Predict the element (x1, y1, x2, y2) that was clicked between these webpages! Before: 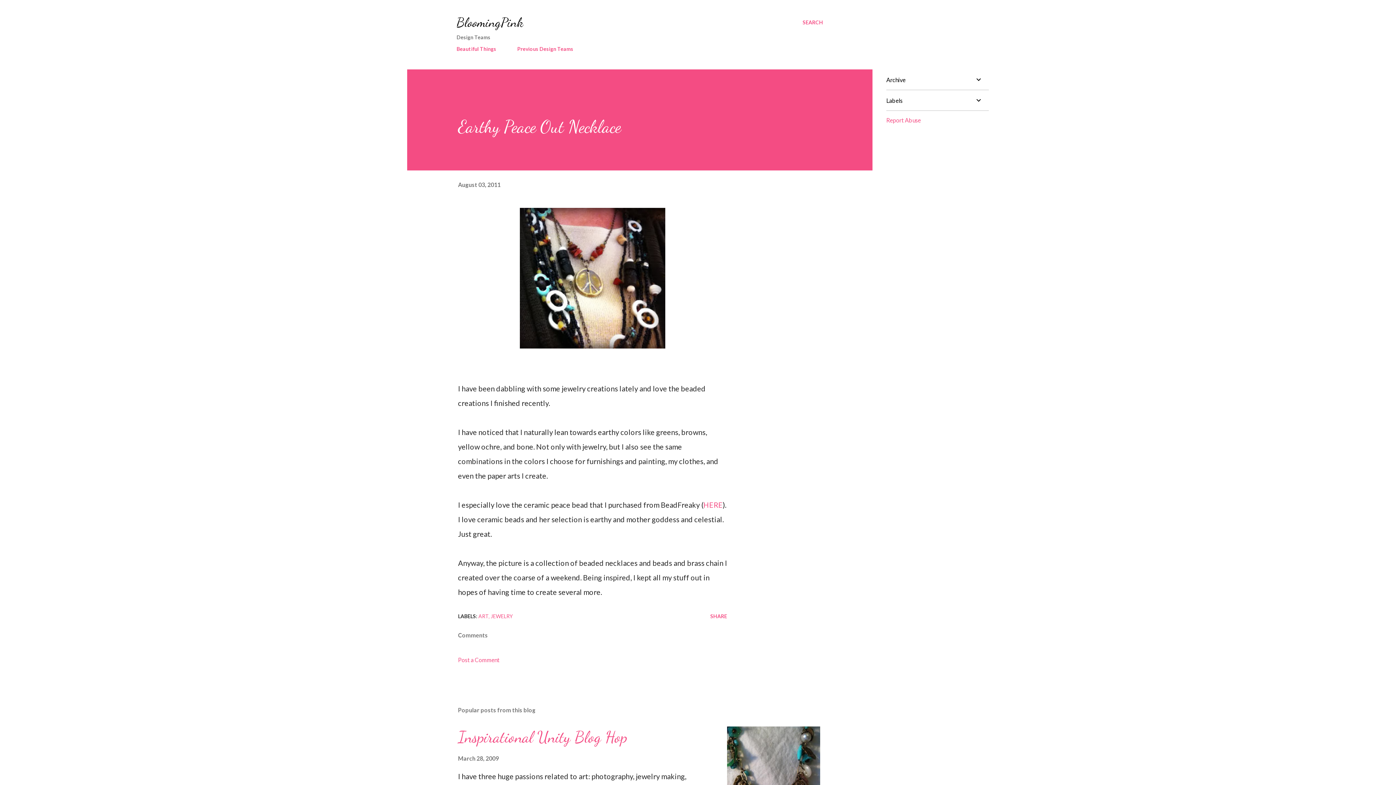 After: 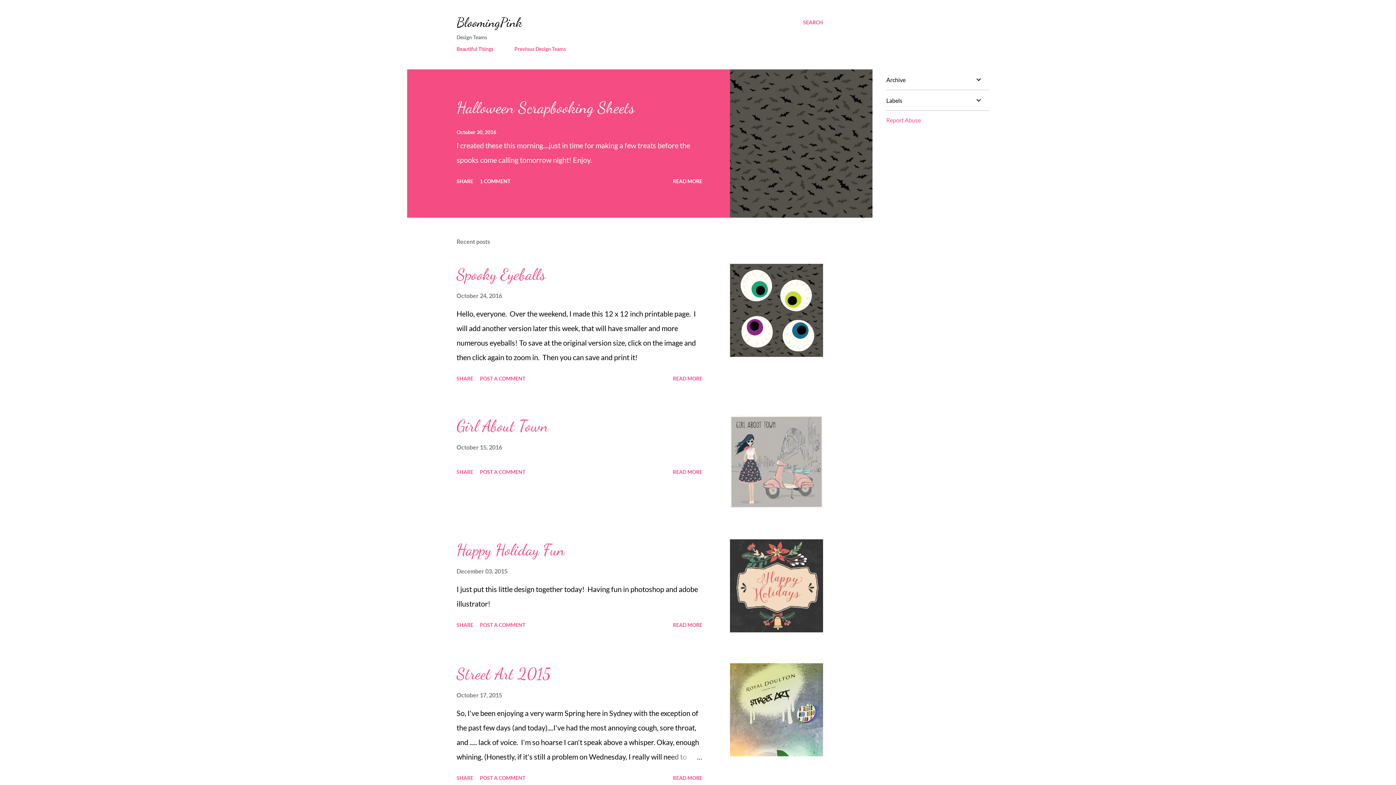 Action: label: Beautiful Things bbox: (456, 41, 500, 56)